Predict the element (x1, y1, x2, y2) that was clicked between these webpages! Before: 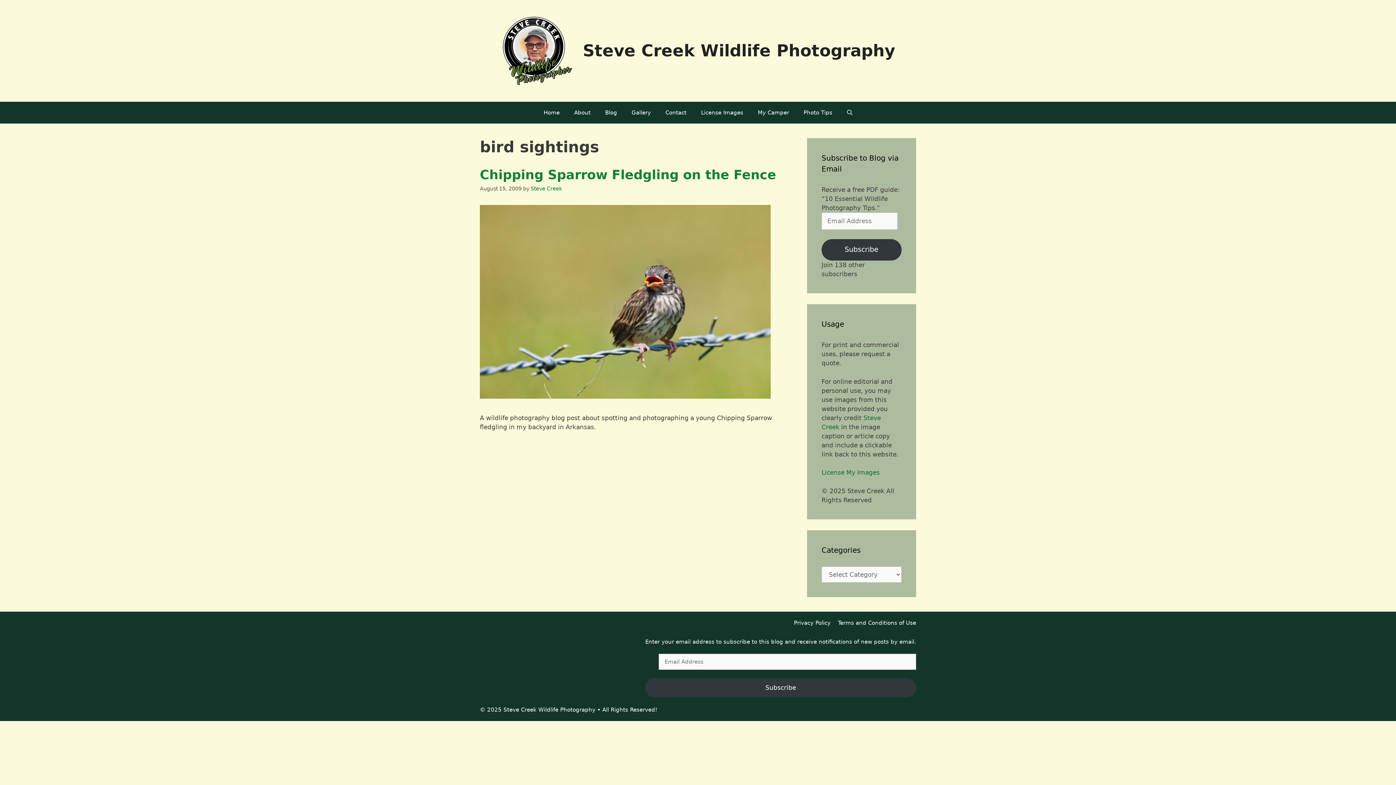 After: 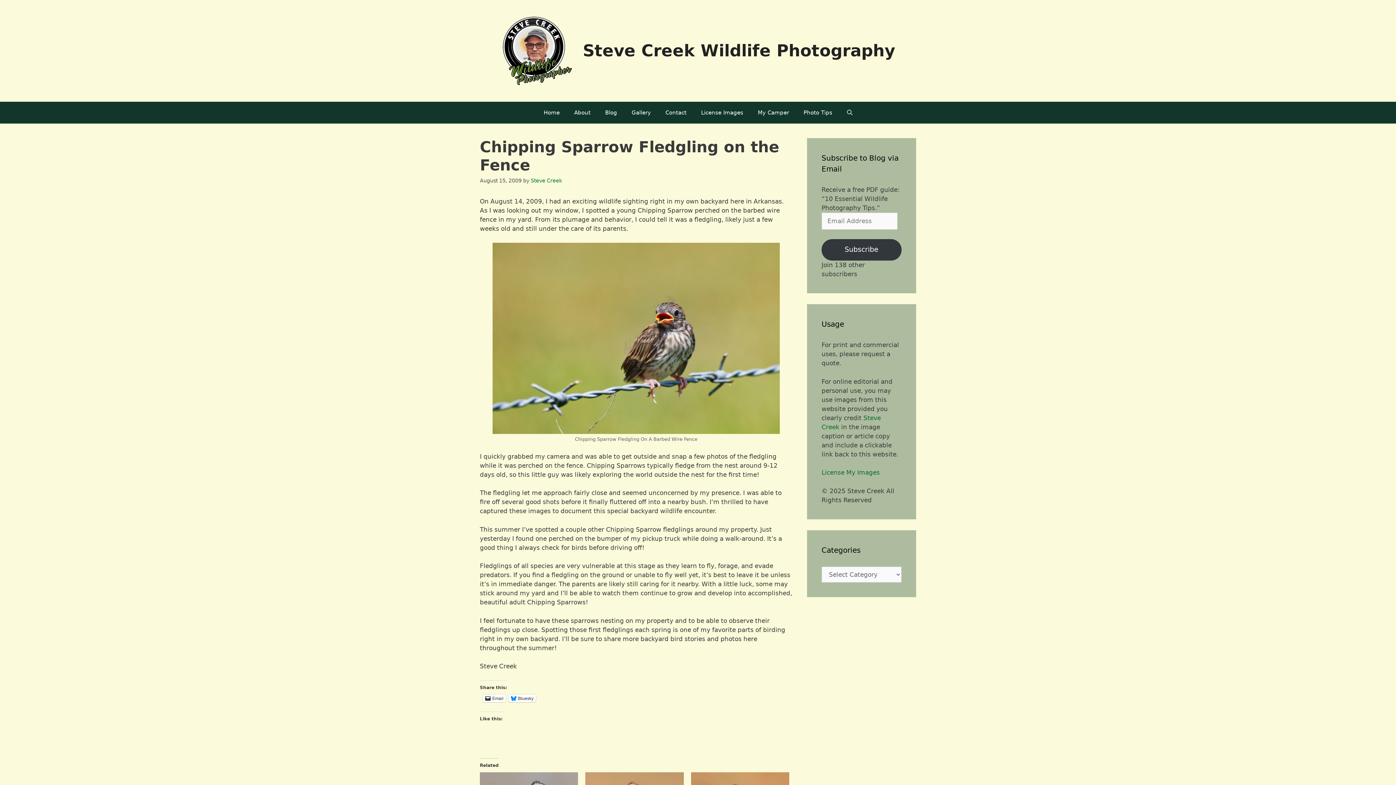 Action: label: Chipping Sparrow Fledgling on the Fence bbox: (480, 167, 776, 182)